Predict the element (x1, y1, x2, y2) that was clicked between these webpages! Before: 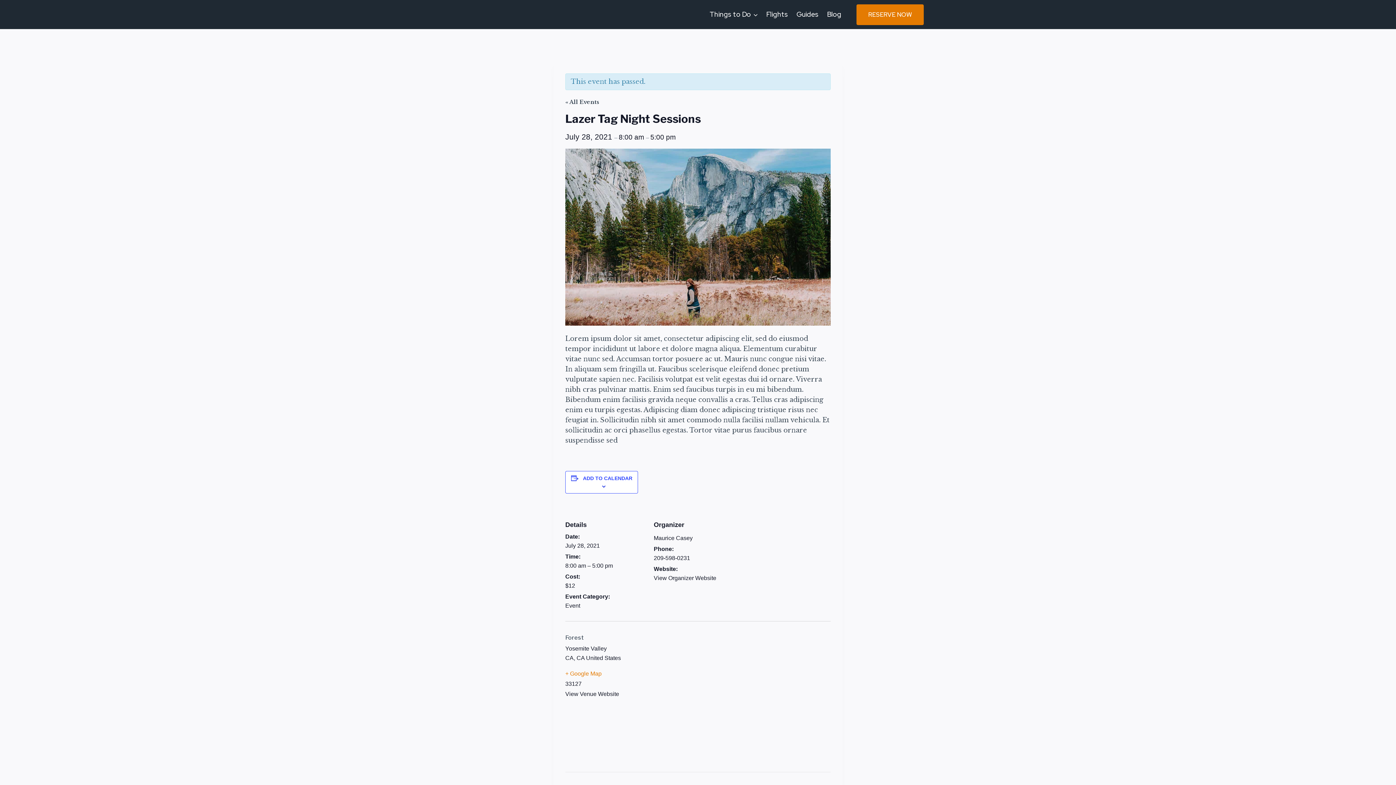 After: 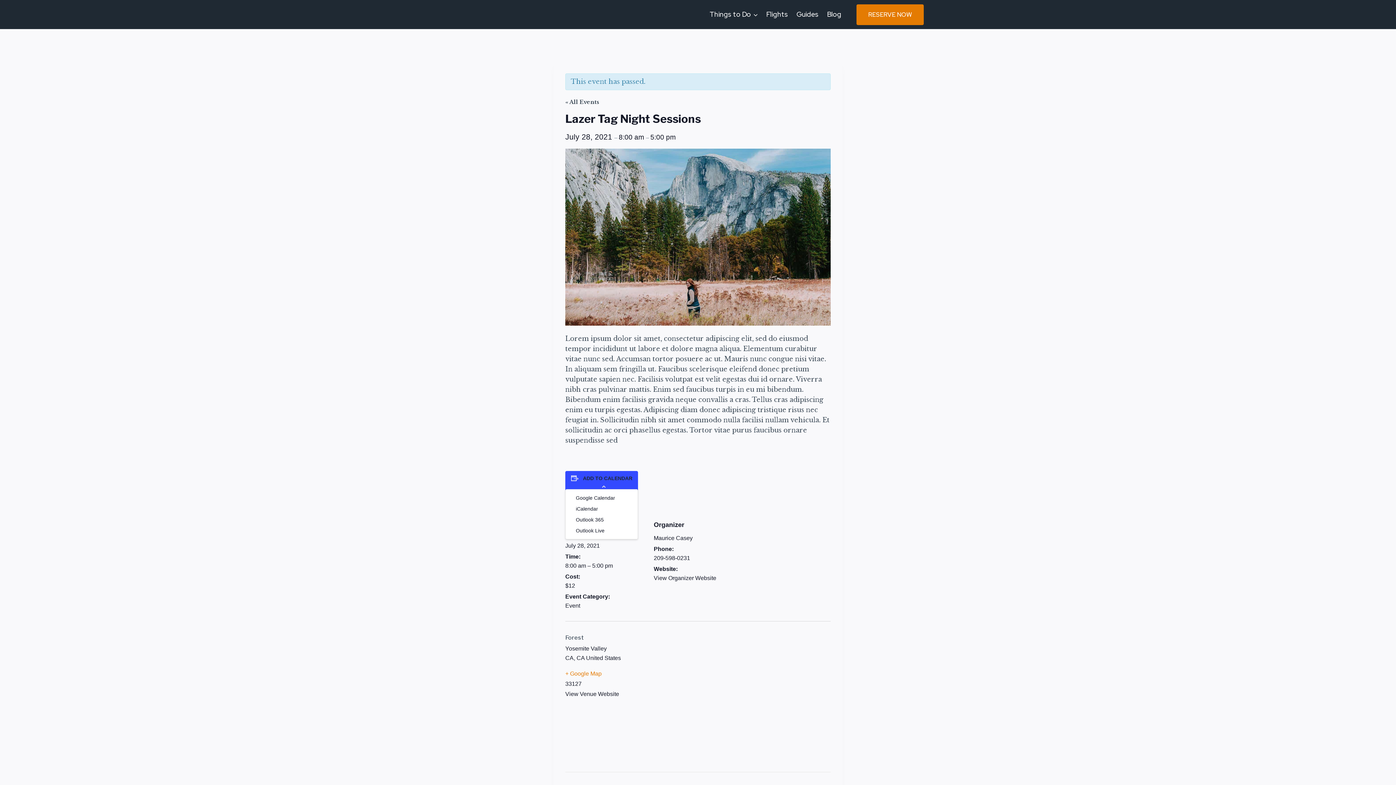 Action: bbox: (583, 475, 632, 481) label: ADD TO CALENDAR